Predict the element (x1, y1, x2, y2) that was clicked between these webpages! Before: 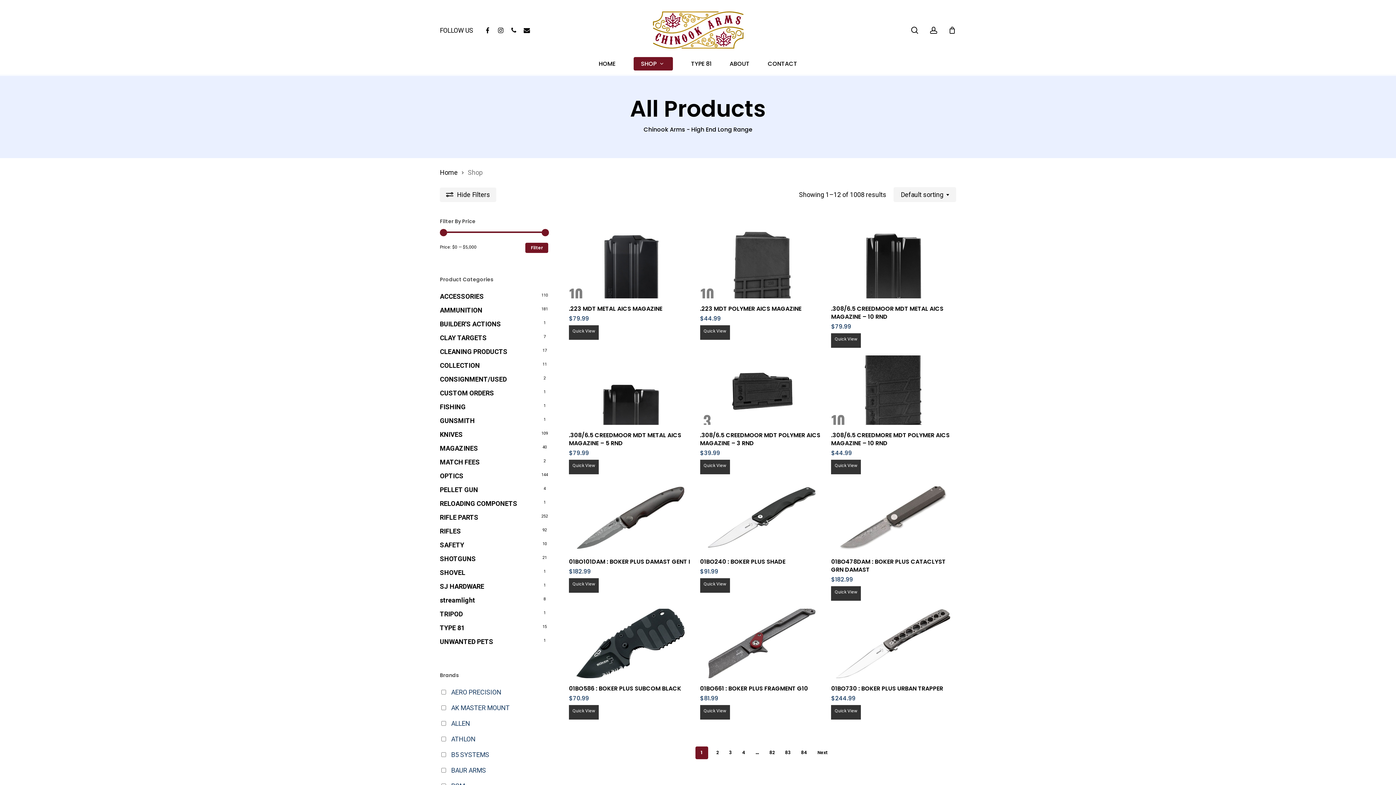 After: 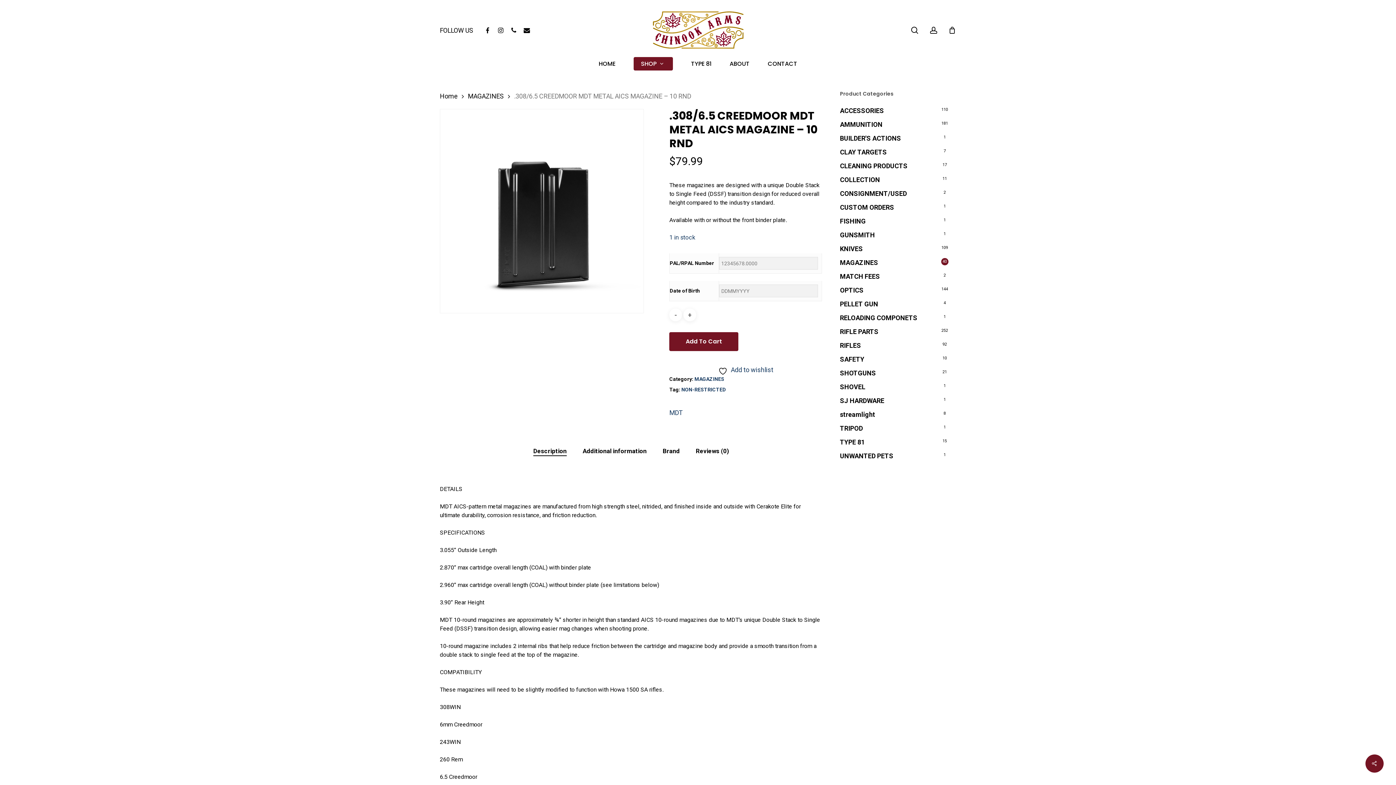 Action: label: .308/6.5 CREEDMOOR MDT METAL AICS MAGAZINE – 10 RND bbox: (831, 229, 954, 298)